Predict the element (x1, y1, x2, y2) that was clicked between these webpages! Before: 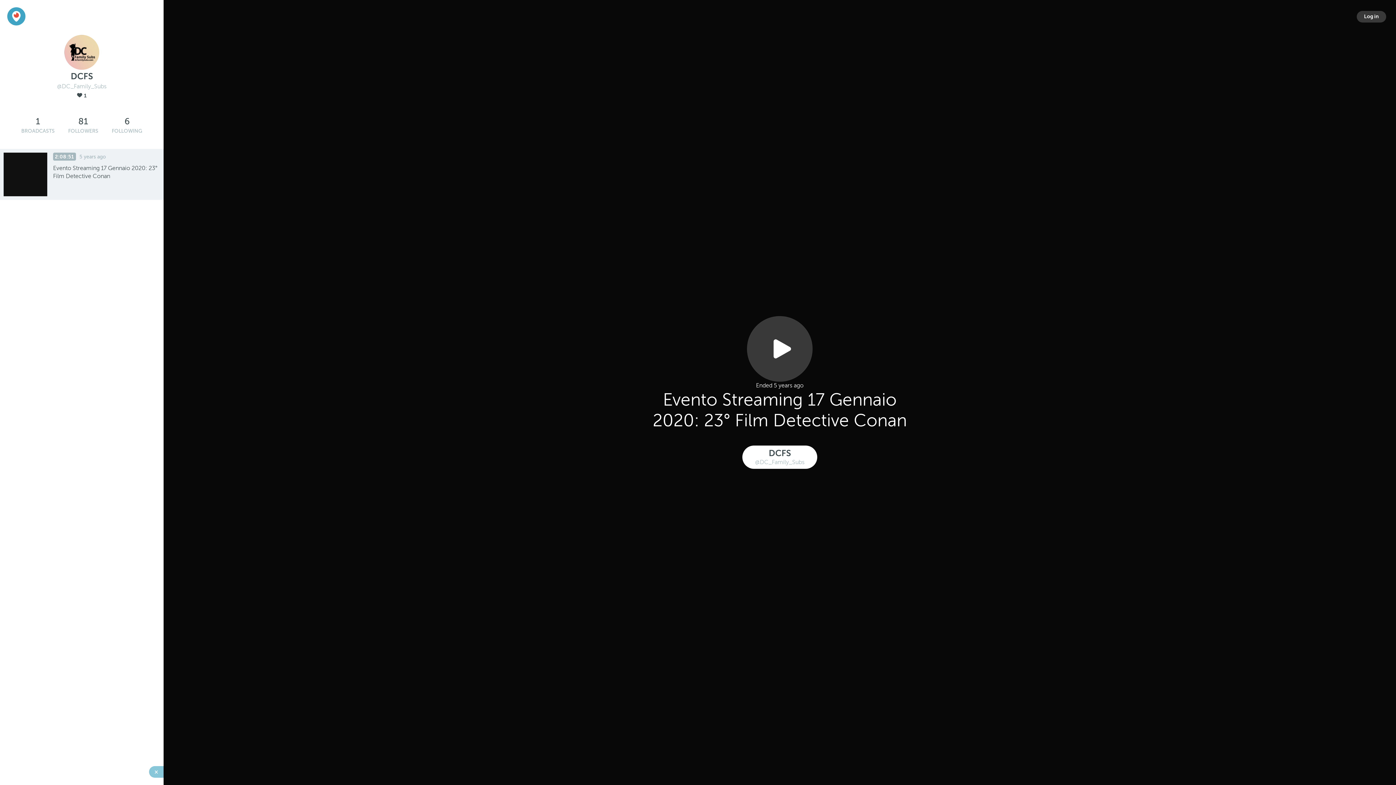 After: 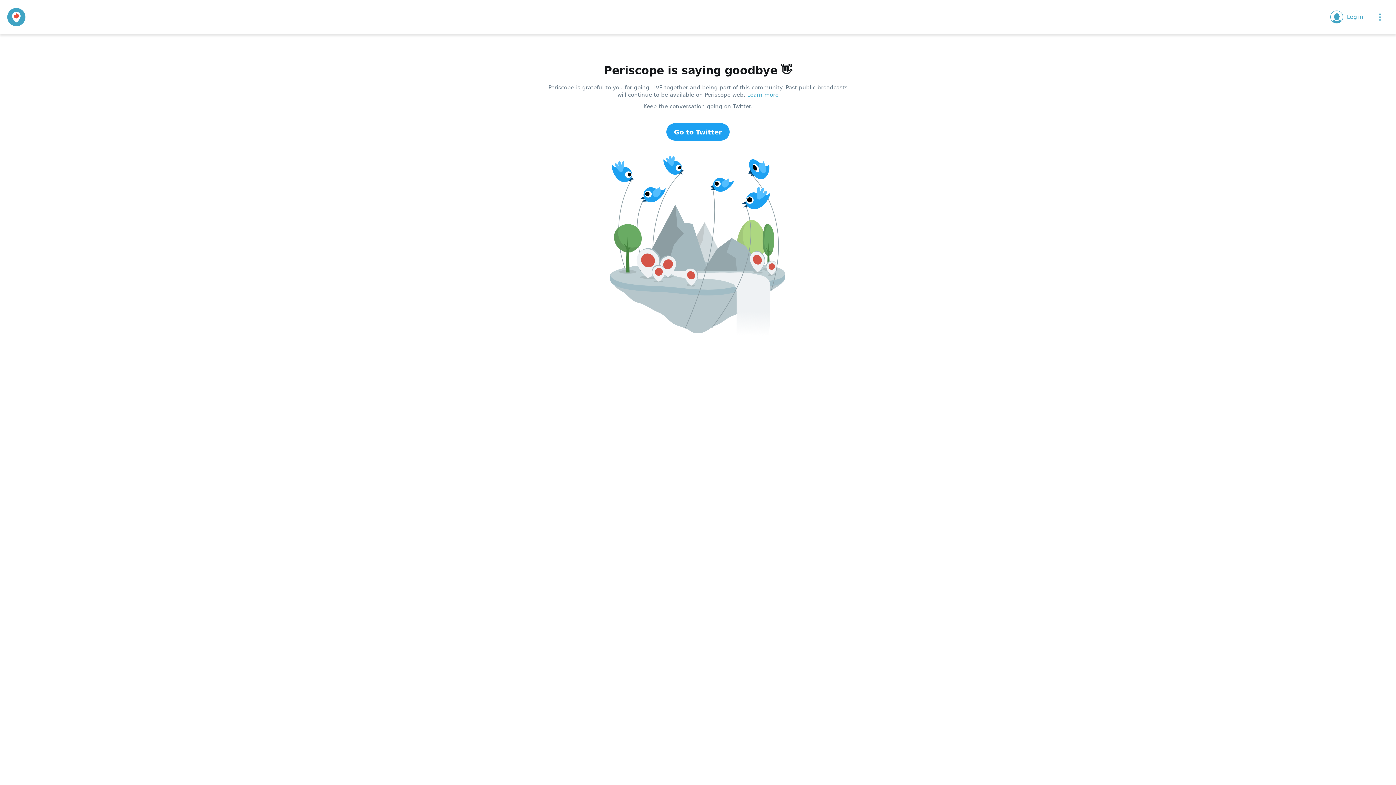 Action: bbox: (7, 12, 25, 19)